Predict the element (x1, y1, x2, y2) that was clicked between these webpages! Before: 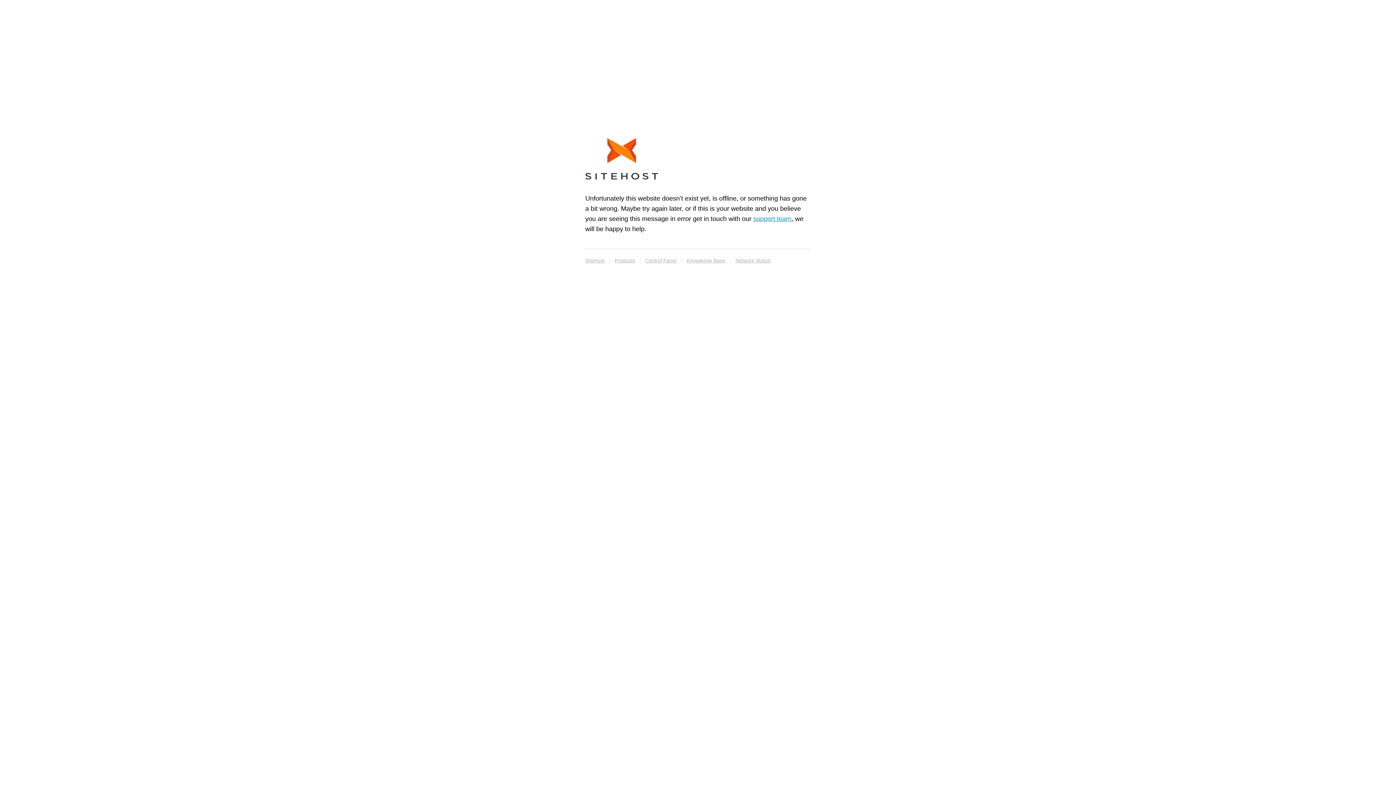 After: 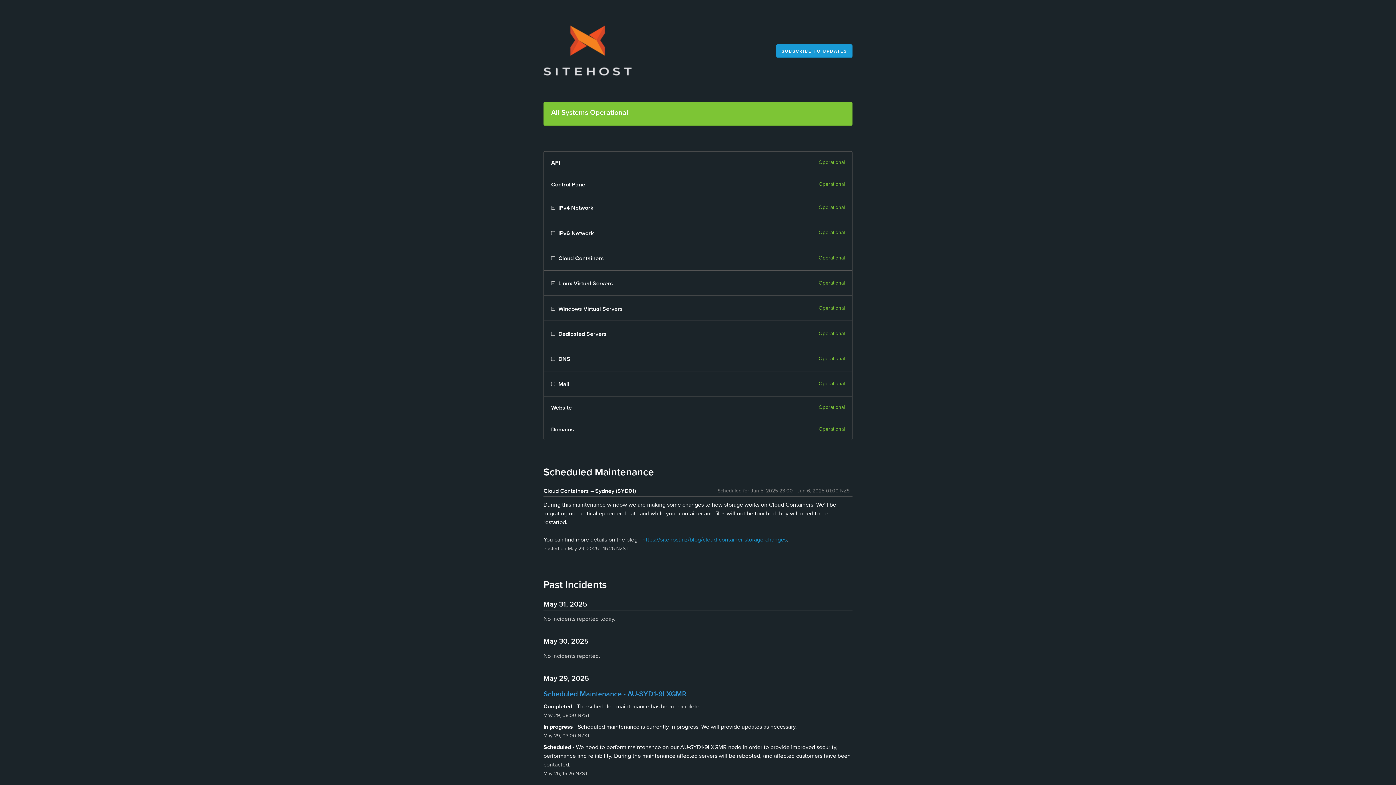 Action: bbox: (735, 255, 770, 265) label: Network Status